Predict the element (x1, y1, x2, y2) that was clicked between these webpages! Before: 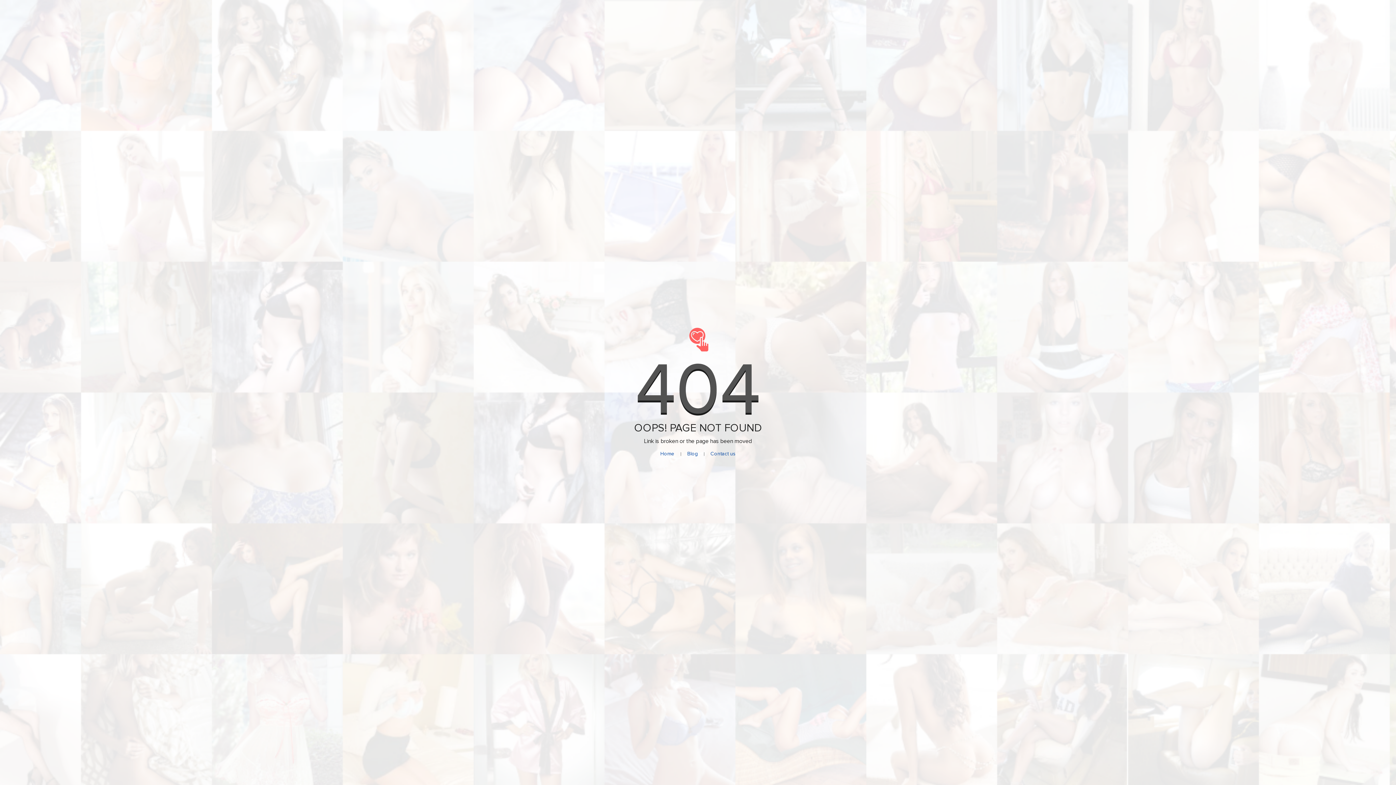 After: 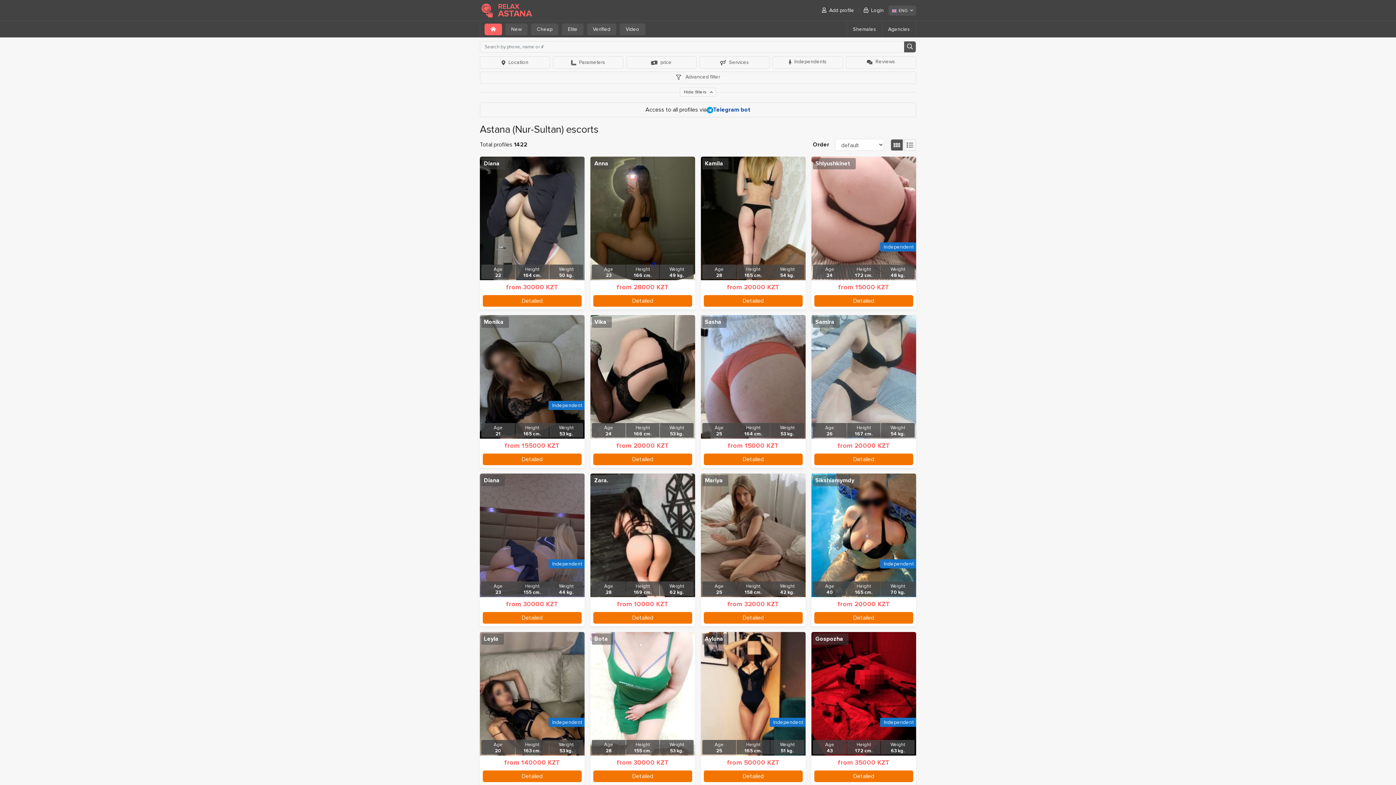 Action: bbox: (660, 450, 674, 457) label: Home